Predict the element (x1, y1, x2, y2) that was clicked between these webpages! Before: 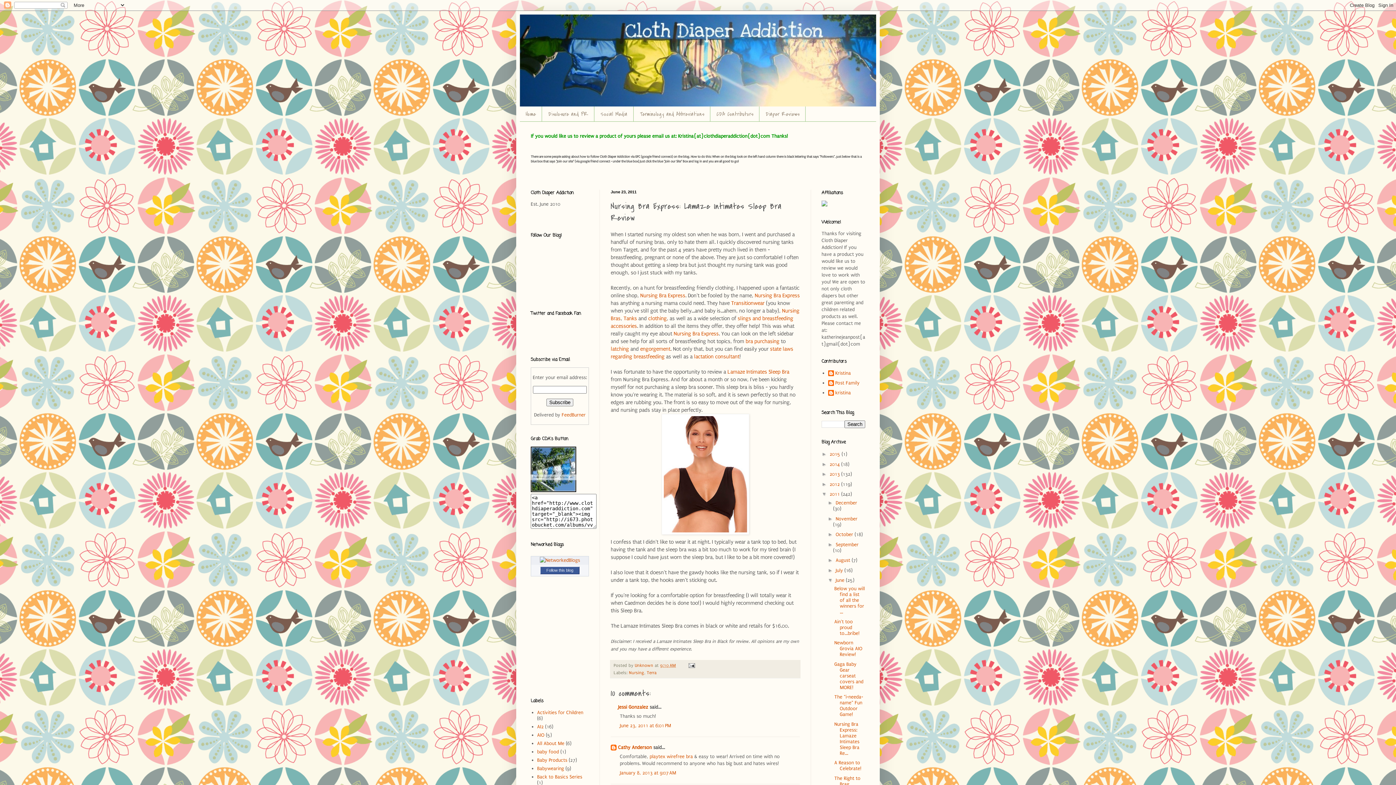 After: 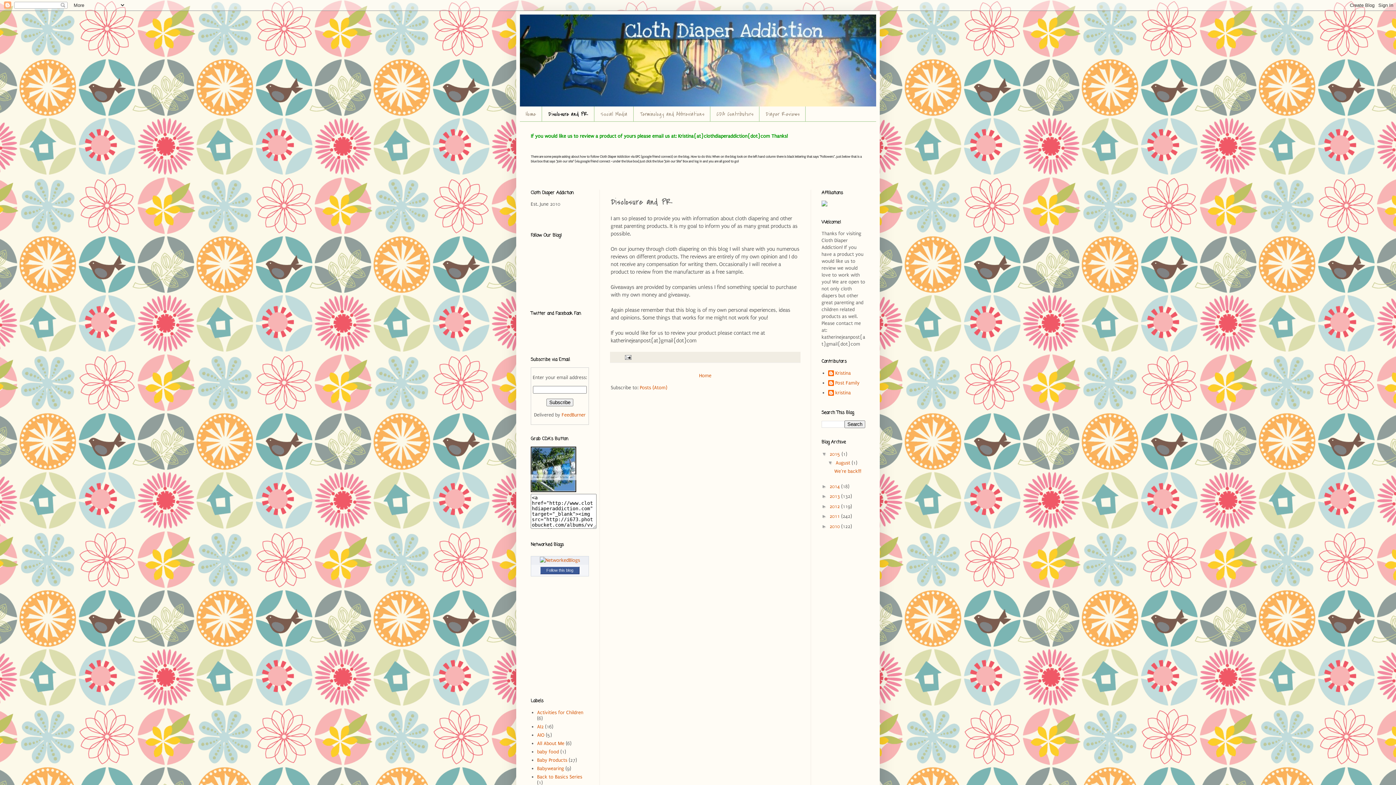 Action: label: Disclosure and PR bbox: (542, 106, 594, 121)